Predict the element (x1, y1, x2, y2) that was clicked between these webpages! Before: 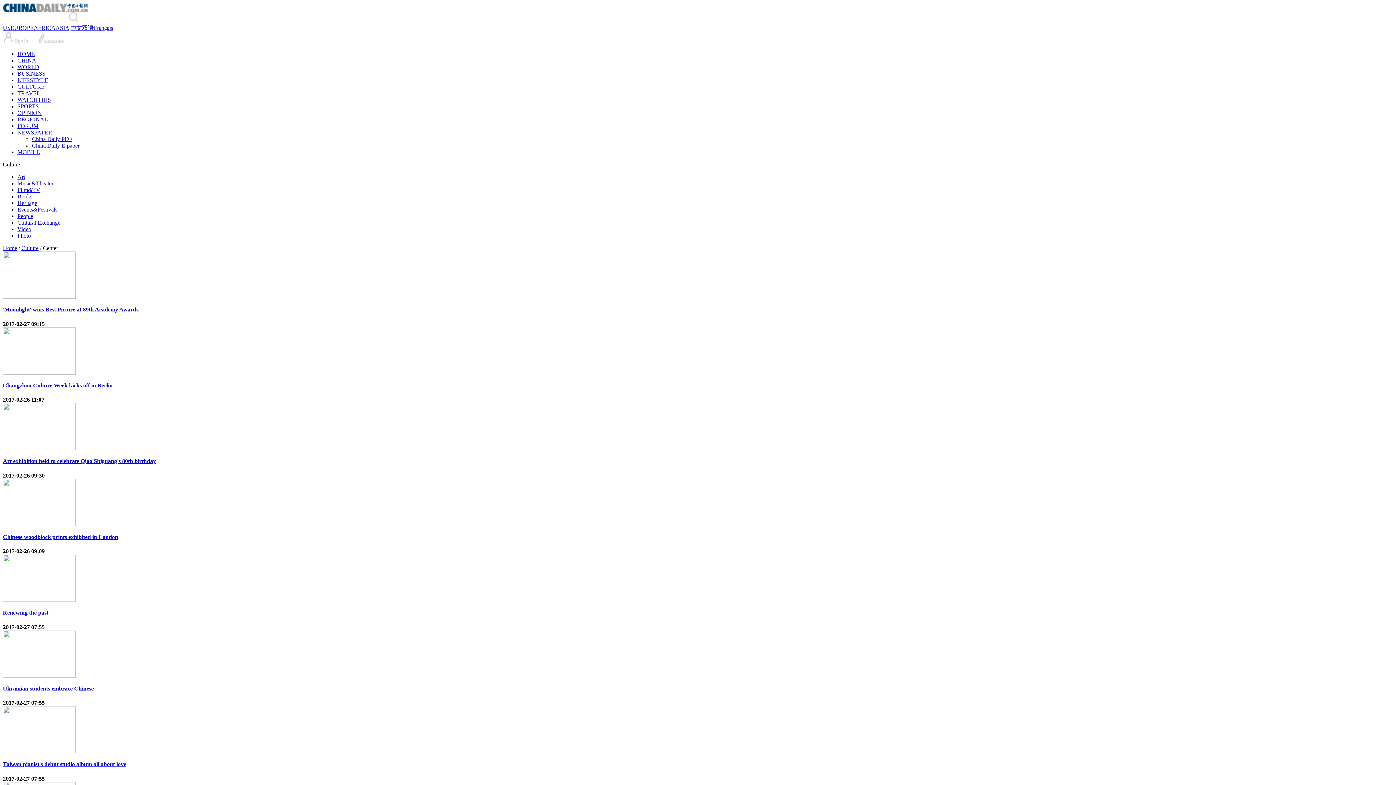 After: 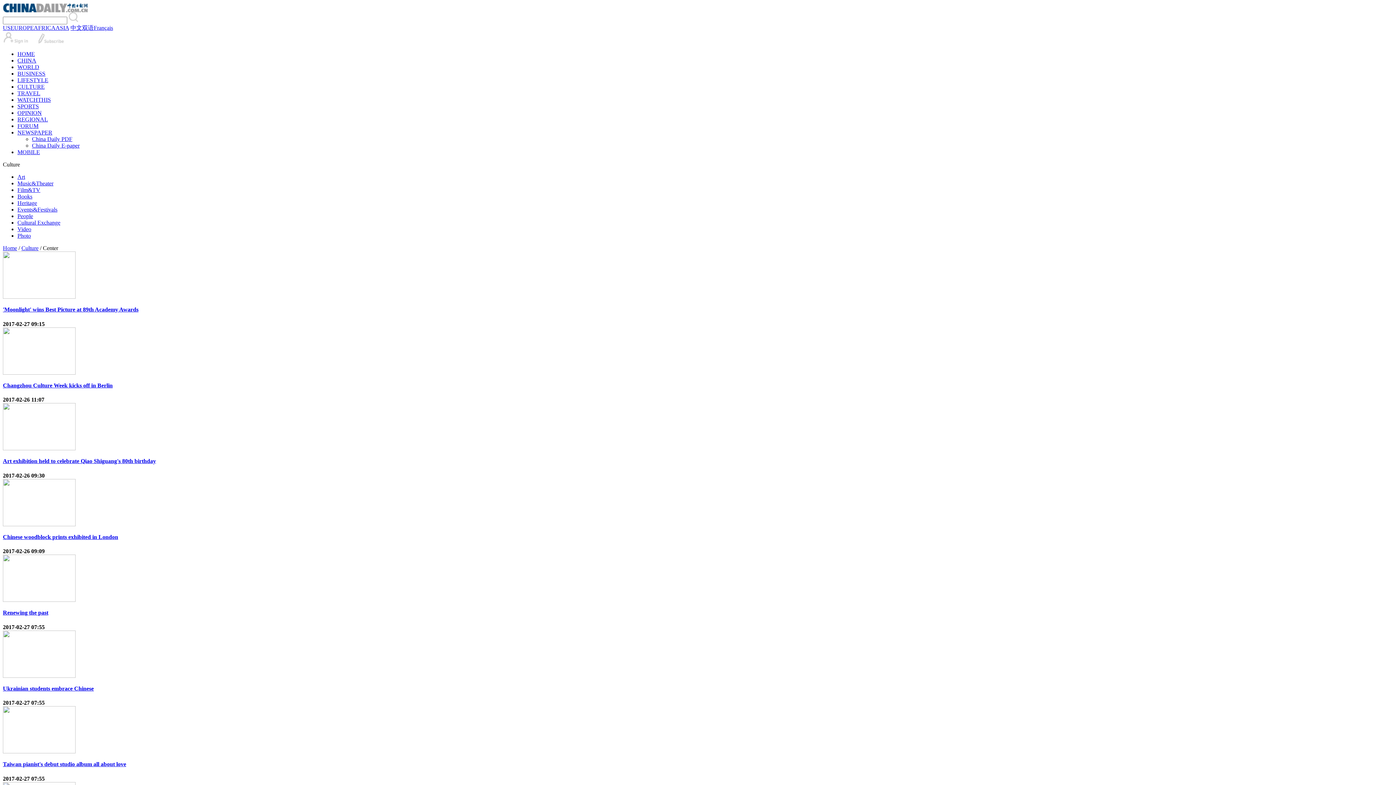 Action: label: EUROPE bbox: (10, 24, 33, 30)